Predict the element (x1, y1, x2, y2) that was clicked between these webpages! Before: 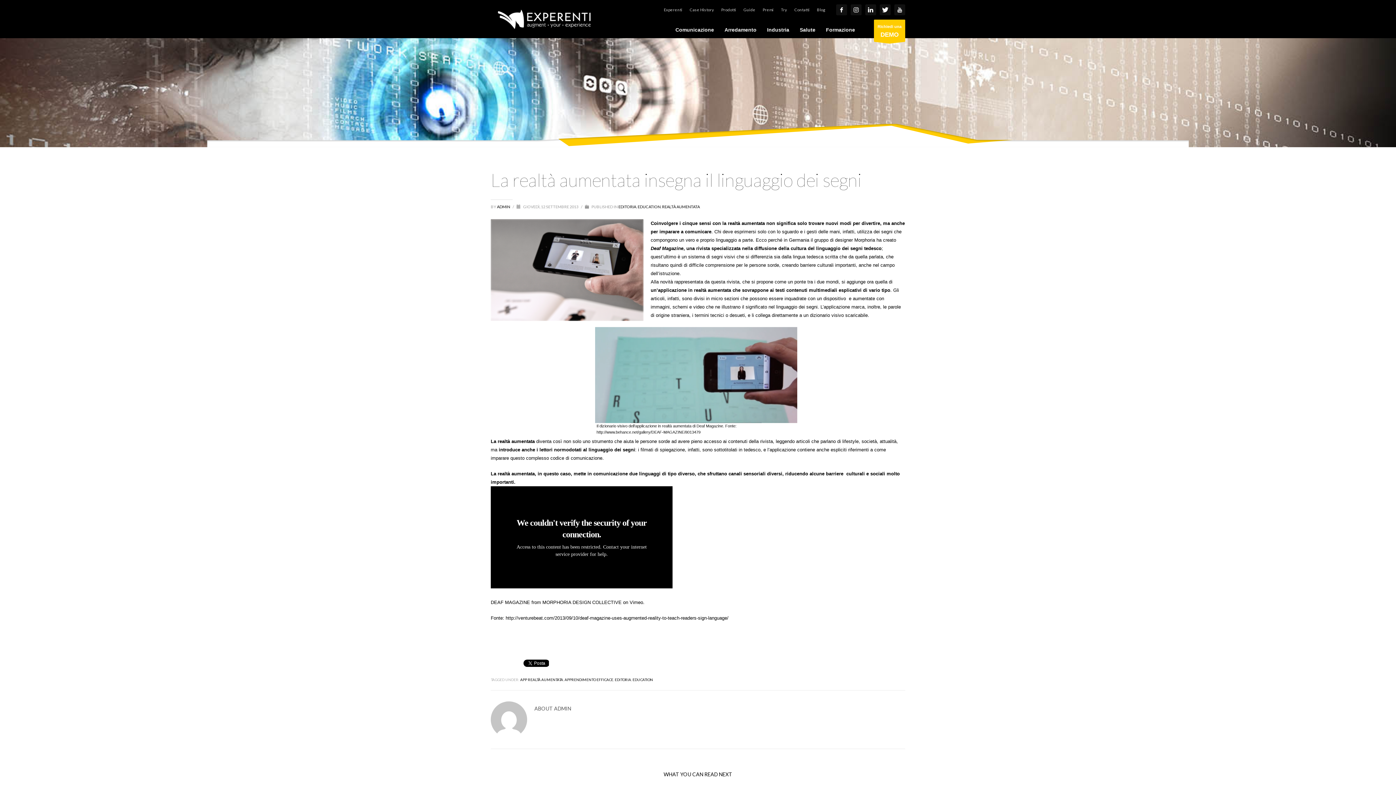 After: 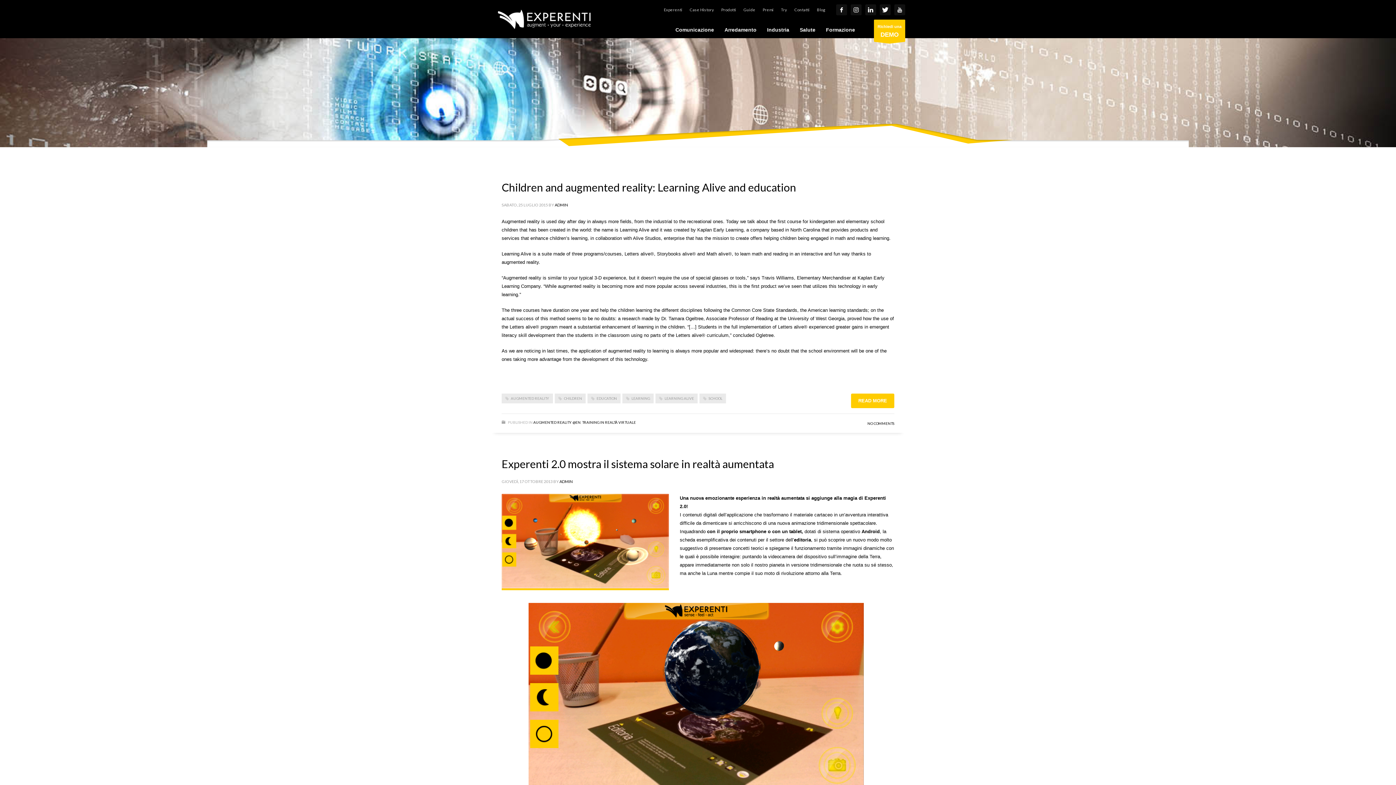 Action: bbox: (632, 677, 653, 682) label: EDUCATION